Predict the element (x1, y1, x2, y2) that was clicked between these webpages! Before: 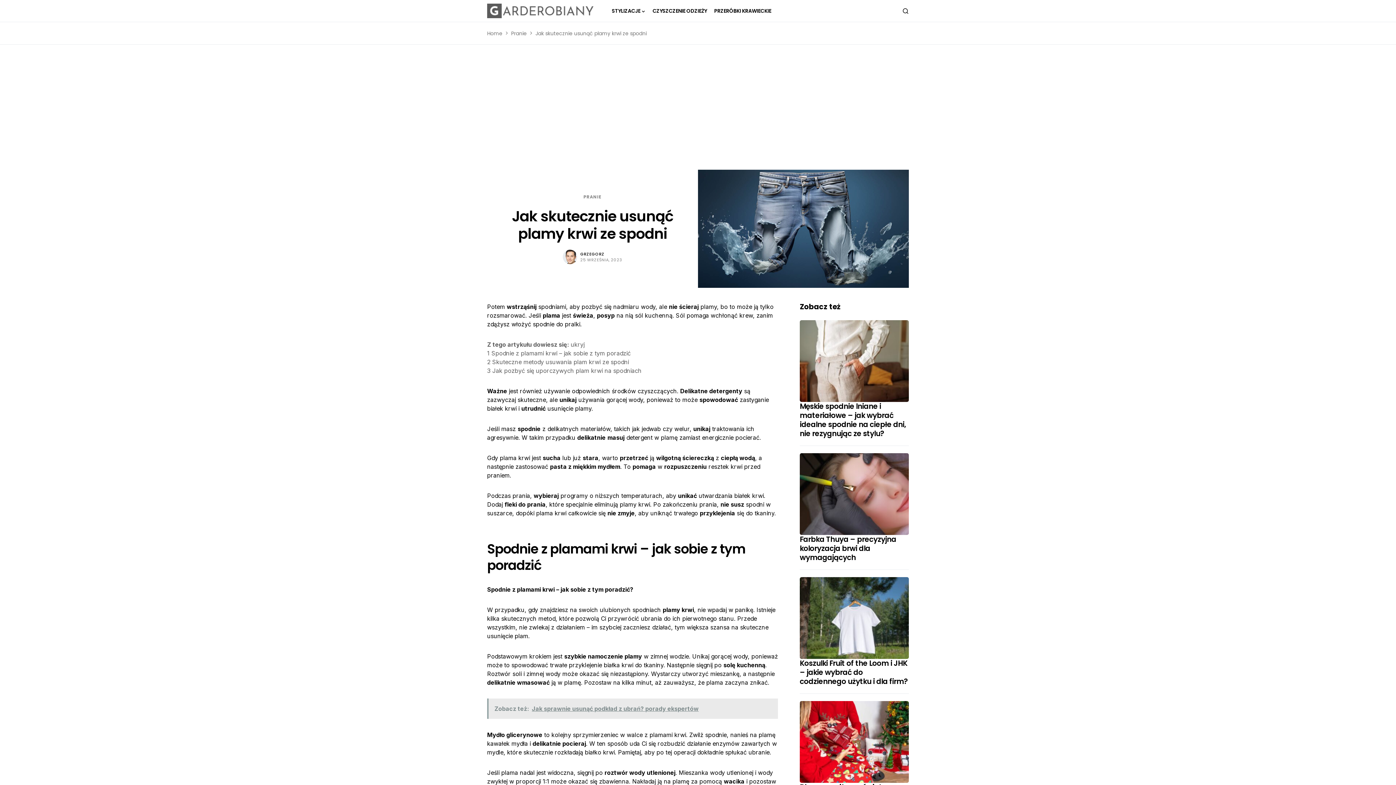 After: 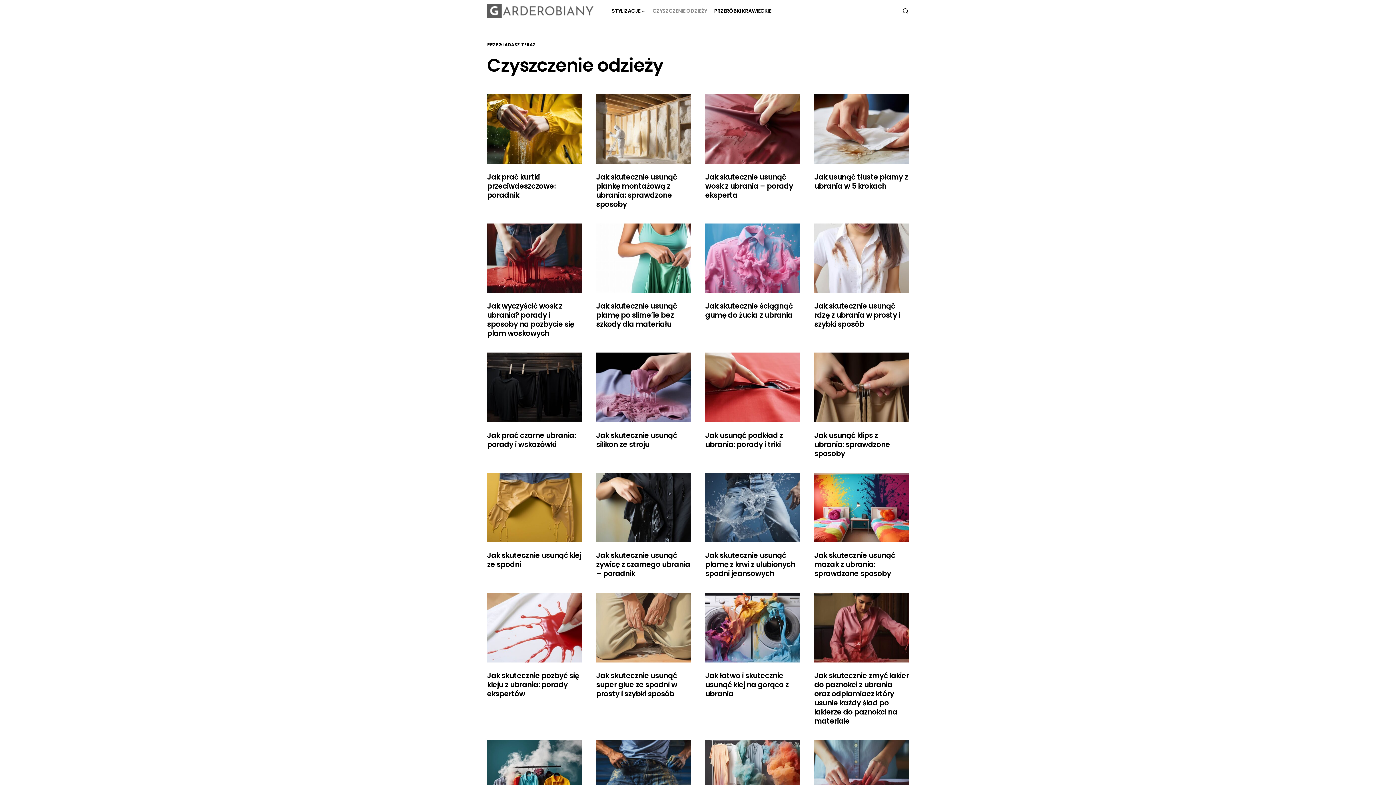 Action: bbox: (652, 0, 707, 21) label: CZYSZCZENIE ODZIEŻY